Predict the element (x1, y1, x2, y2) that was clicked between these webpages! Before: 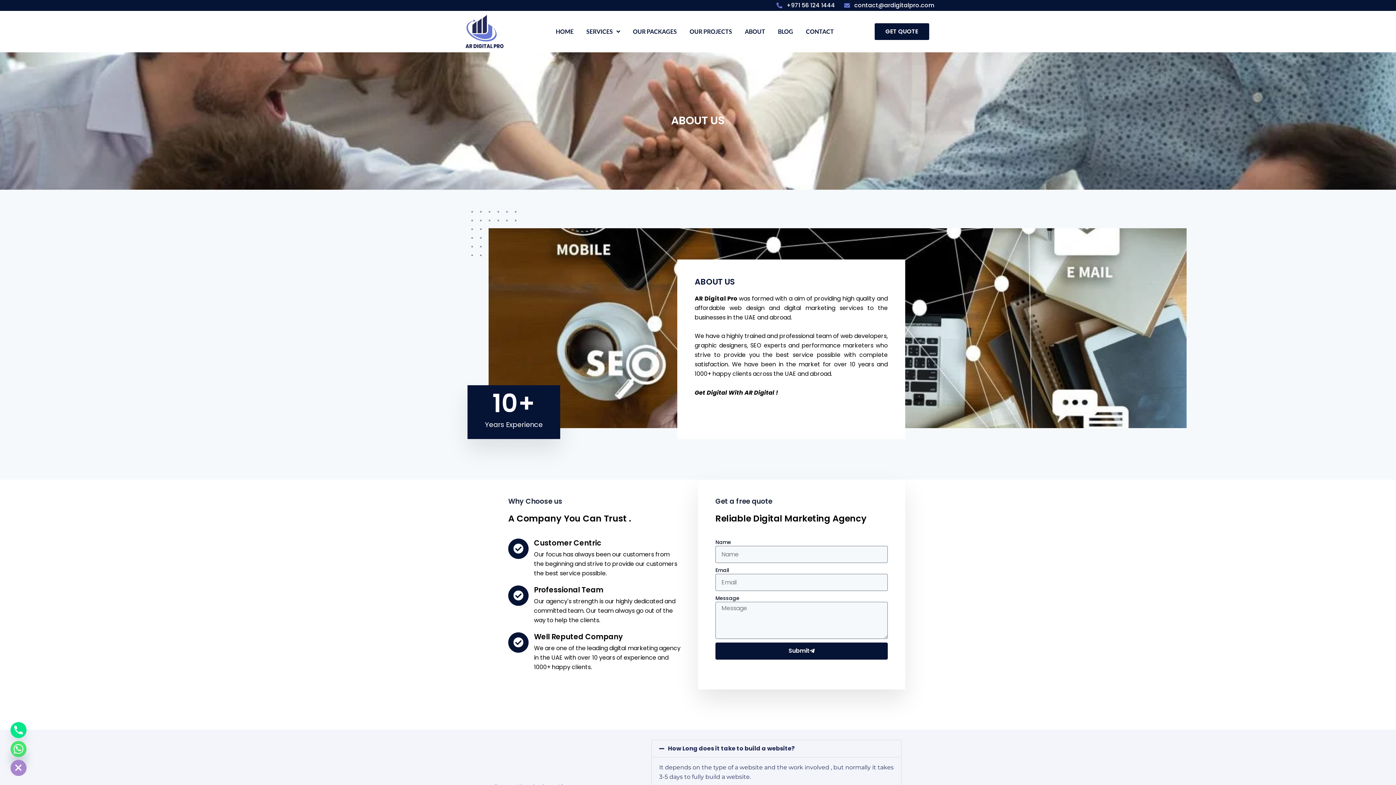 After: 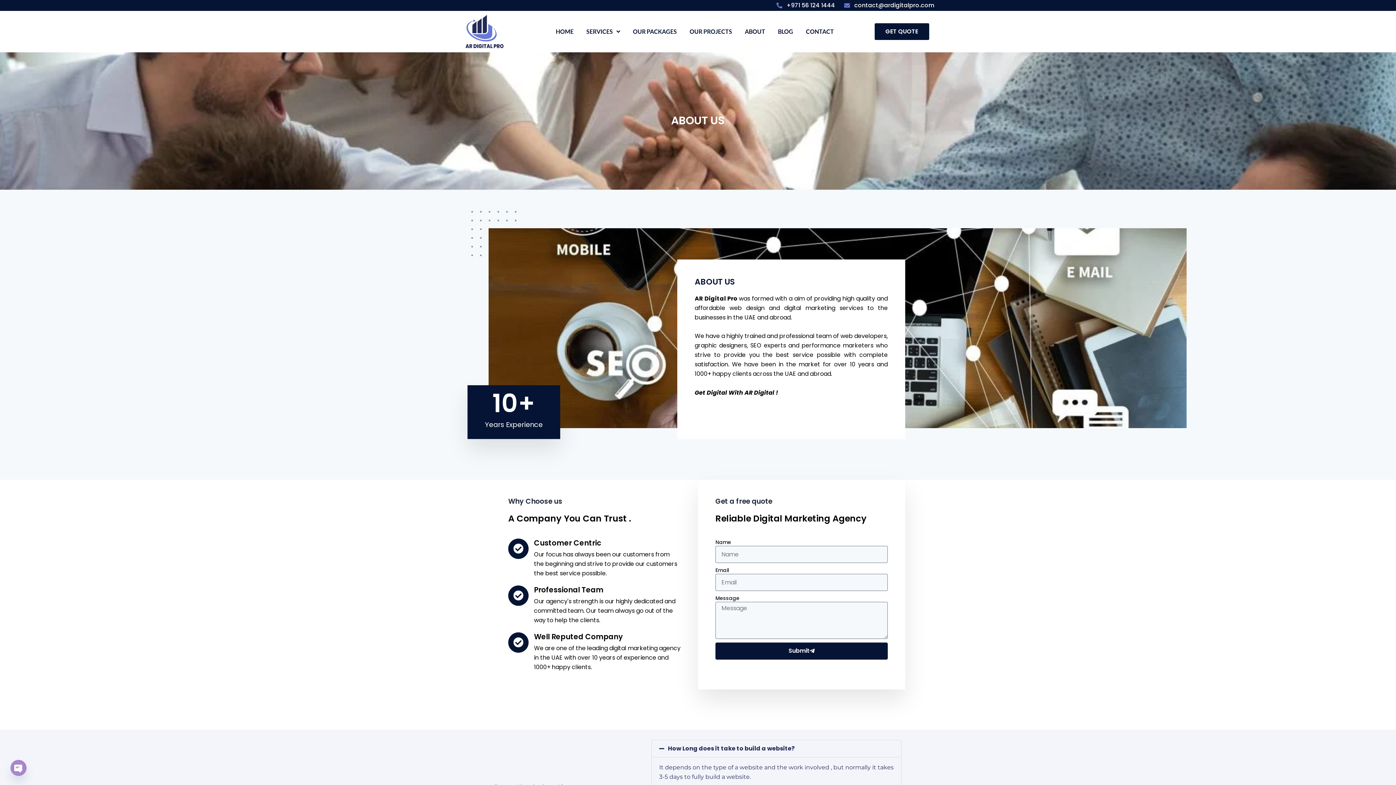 Action: bbox: (842, 0, 934, 10) label: contact@ardigitalpro.com